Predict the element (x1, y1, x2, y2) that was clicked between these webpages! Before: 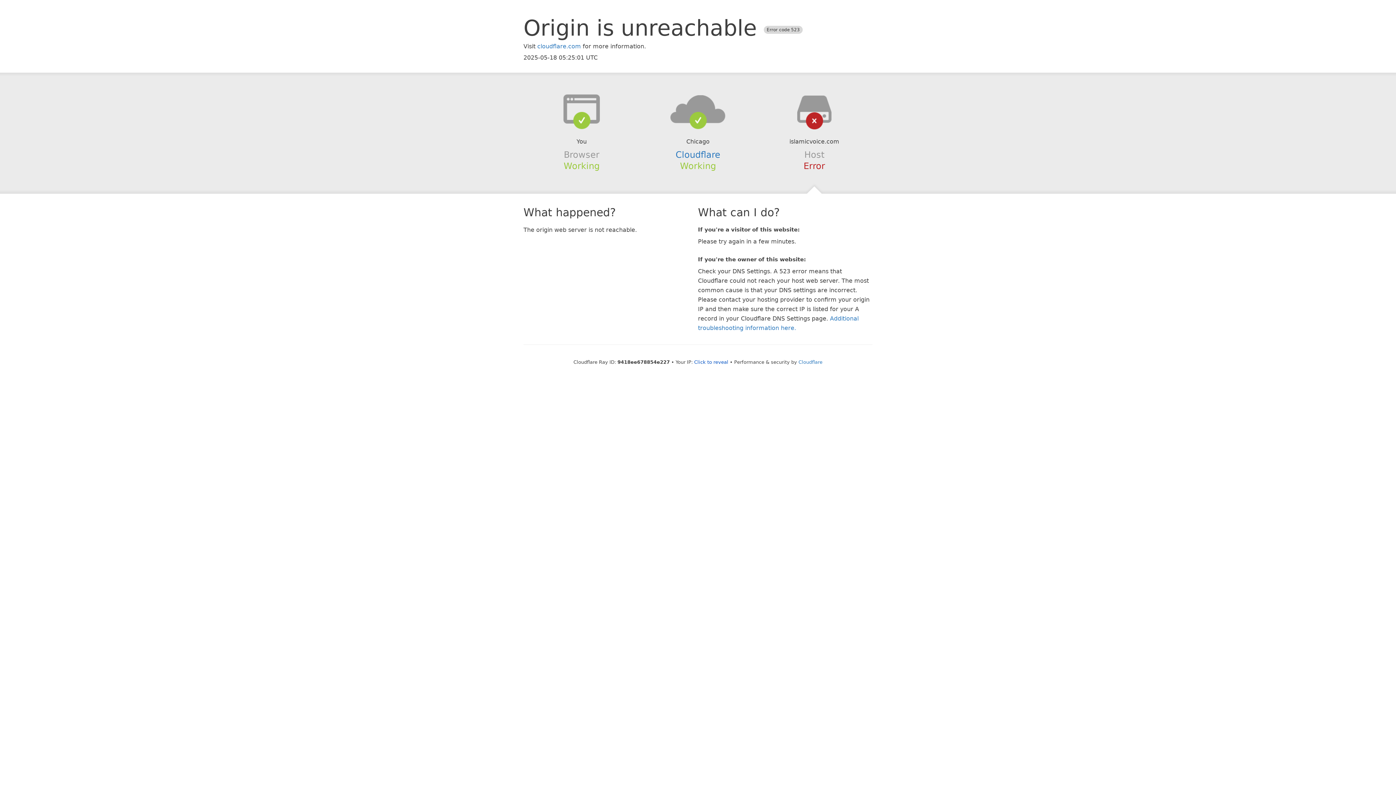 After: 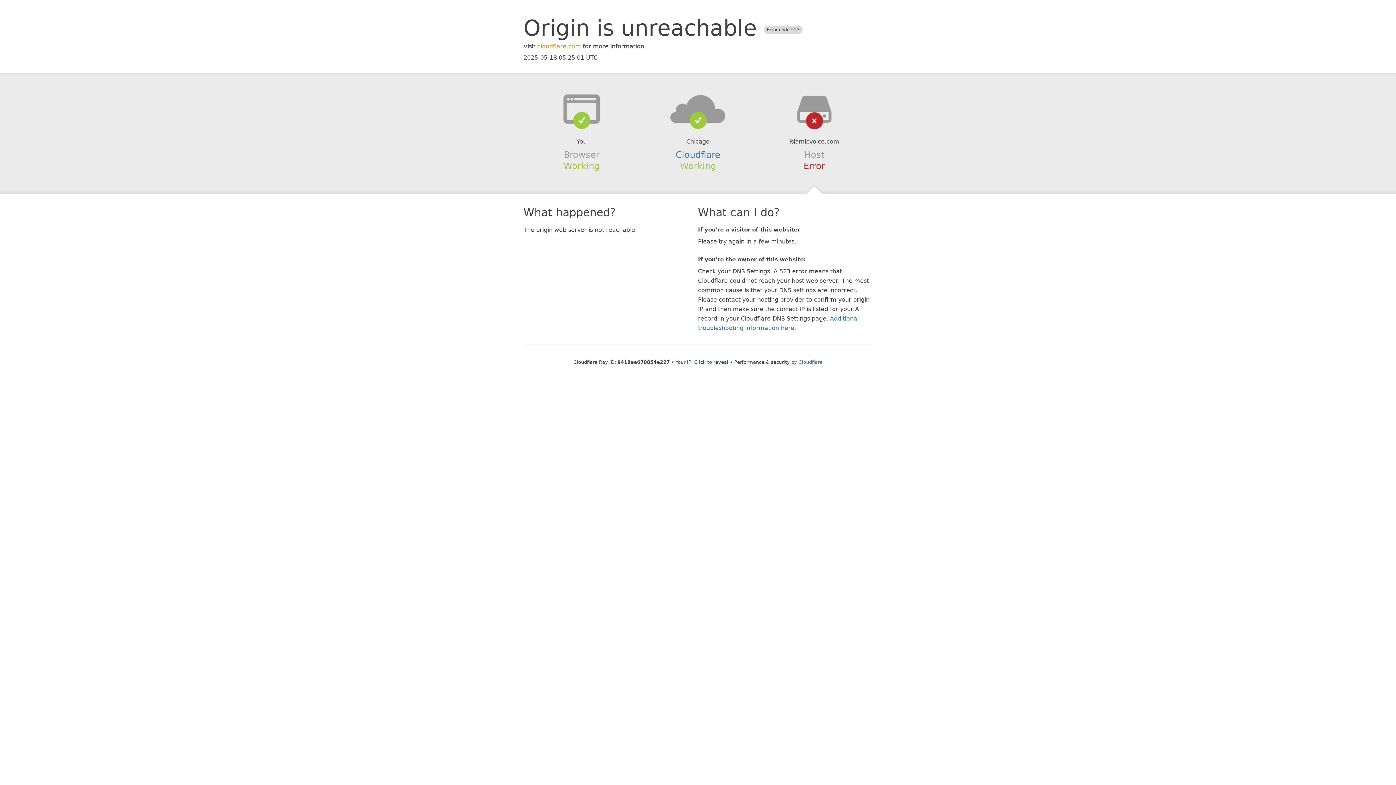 Action: bbox: (537, 42, 581, 49) label: cloudflare.com